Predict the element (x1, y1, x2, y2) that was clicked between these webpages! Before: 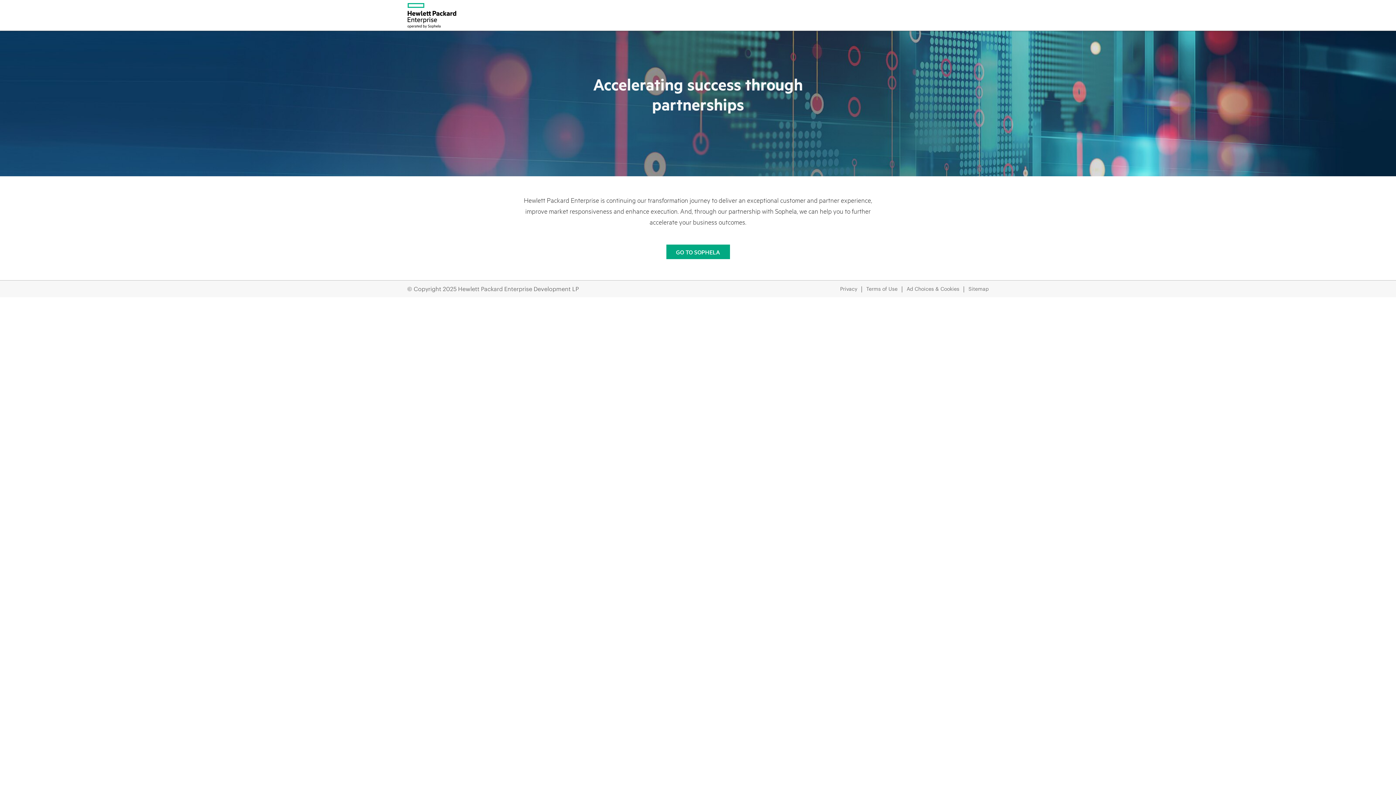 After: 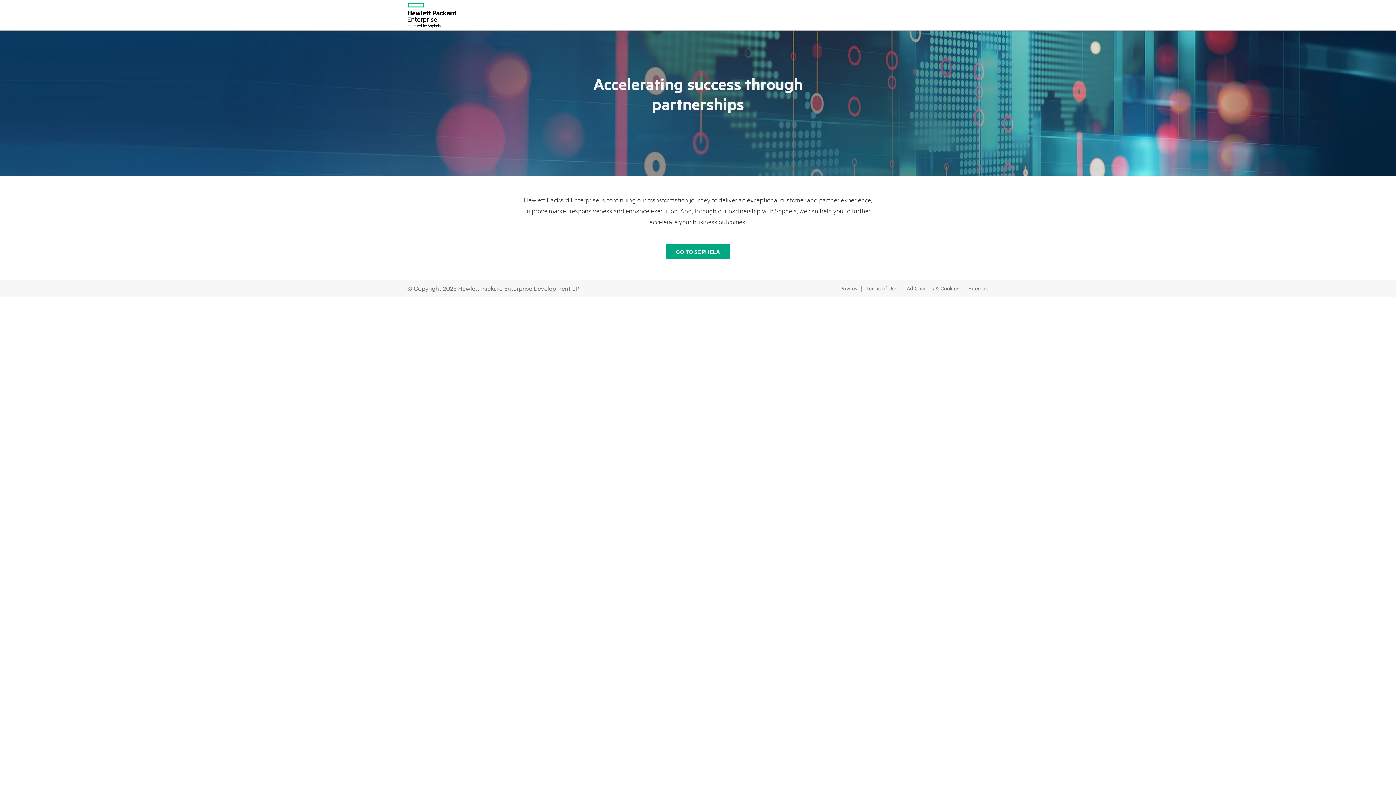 Action: bbox: (968, 285, 989, 292) label: Sitemap